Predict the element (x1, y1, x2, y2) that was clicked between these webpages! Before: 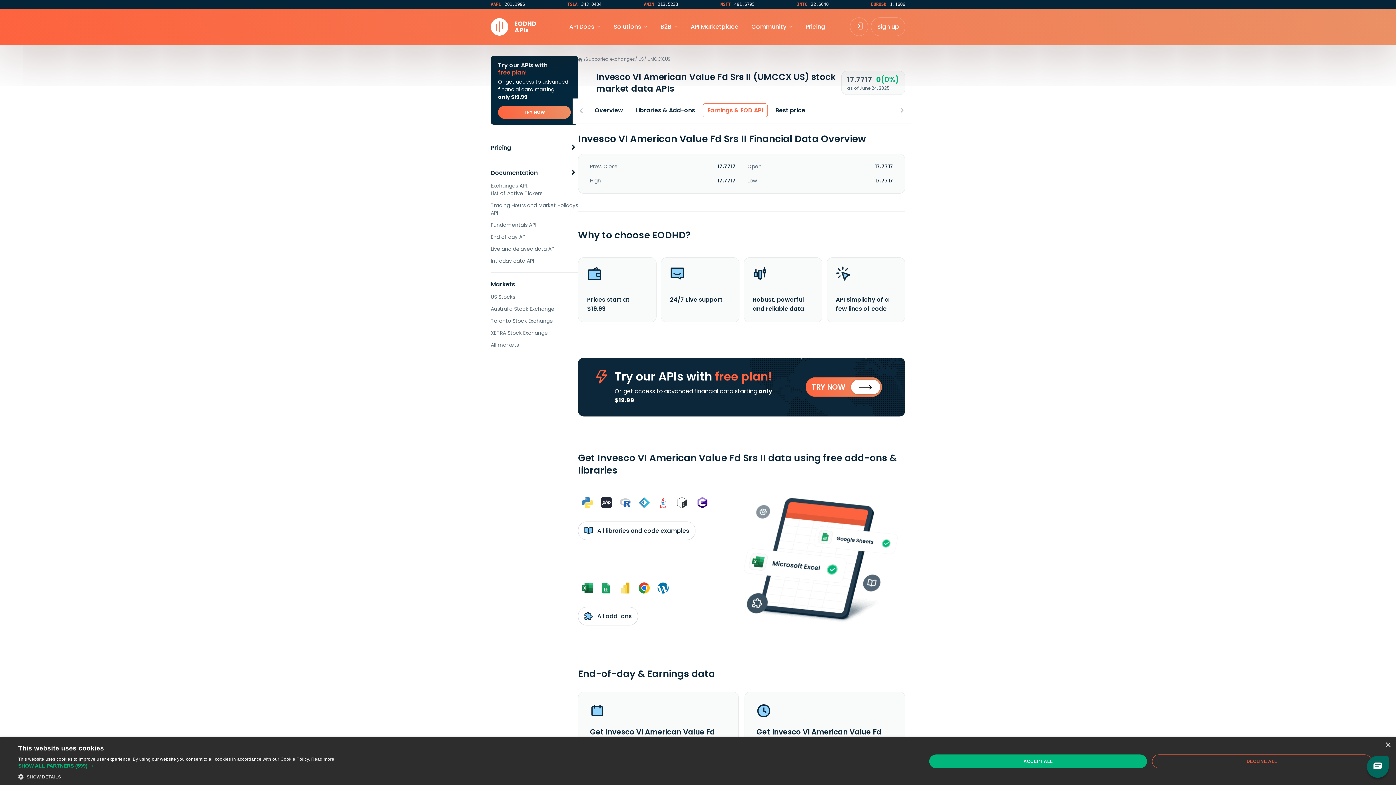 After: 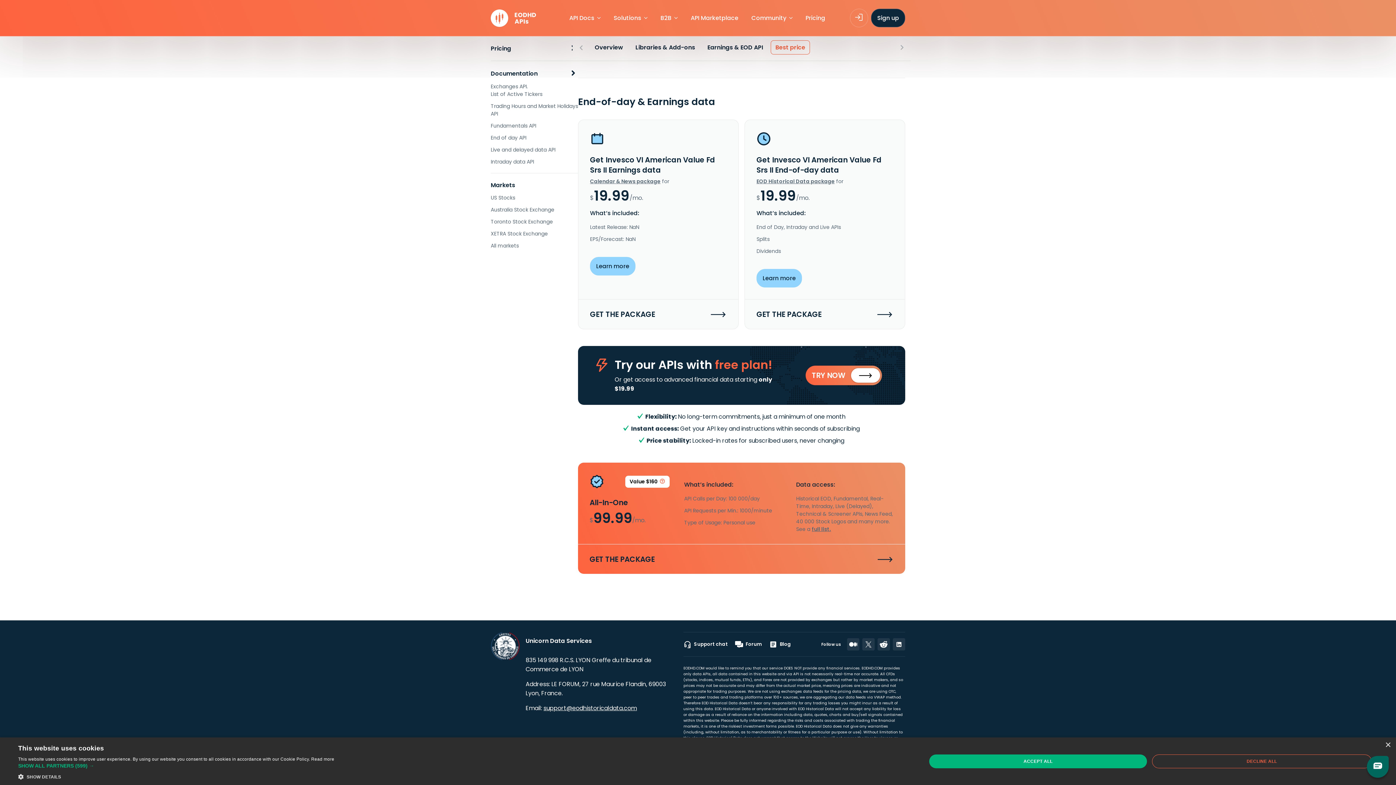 Action: label: Best price bbox: (770, 103, 810, 117)